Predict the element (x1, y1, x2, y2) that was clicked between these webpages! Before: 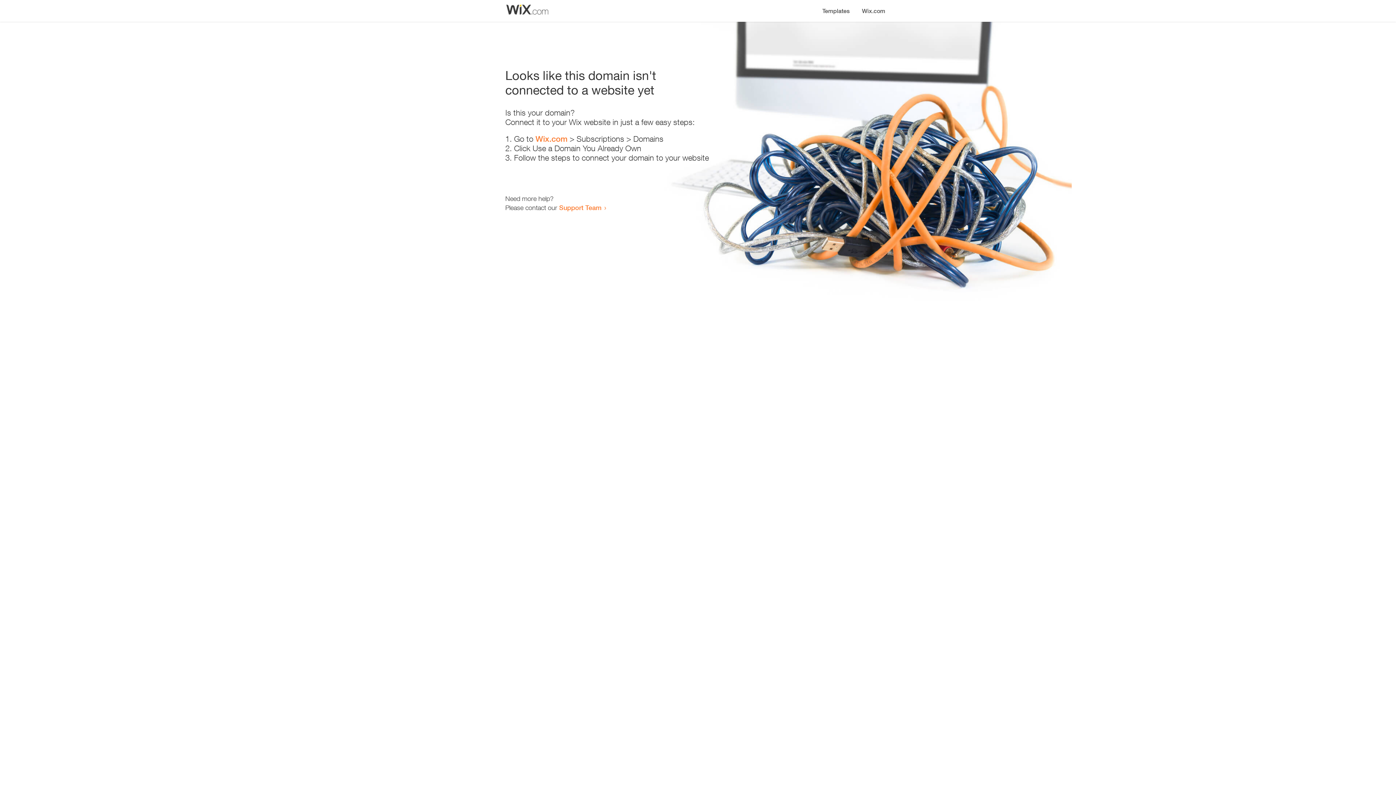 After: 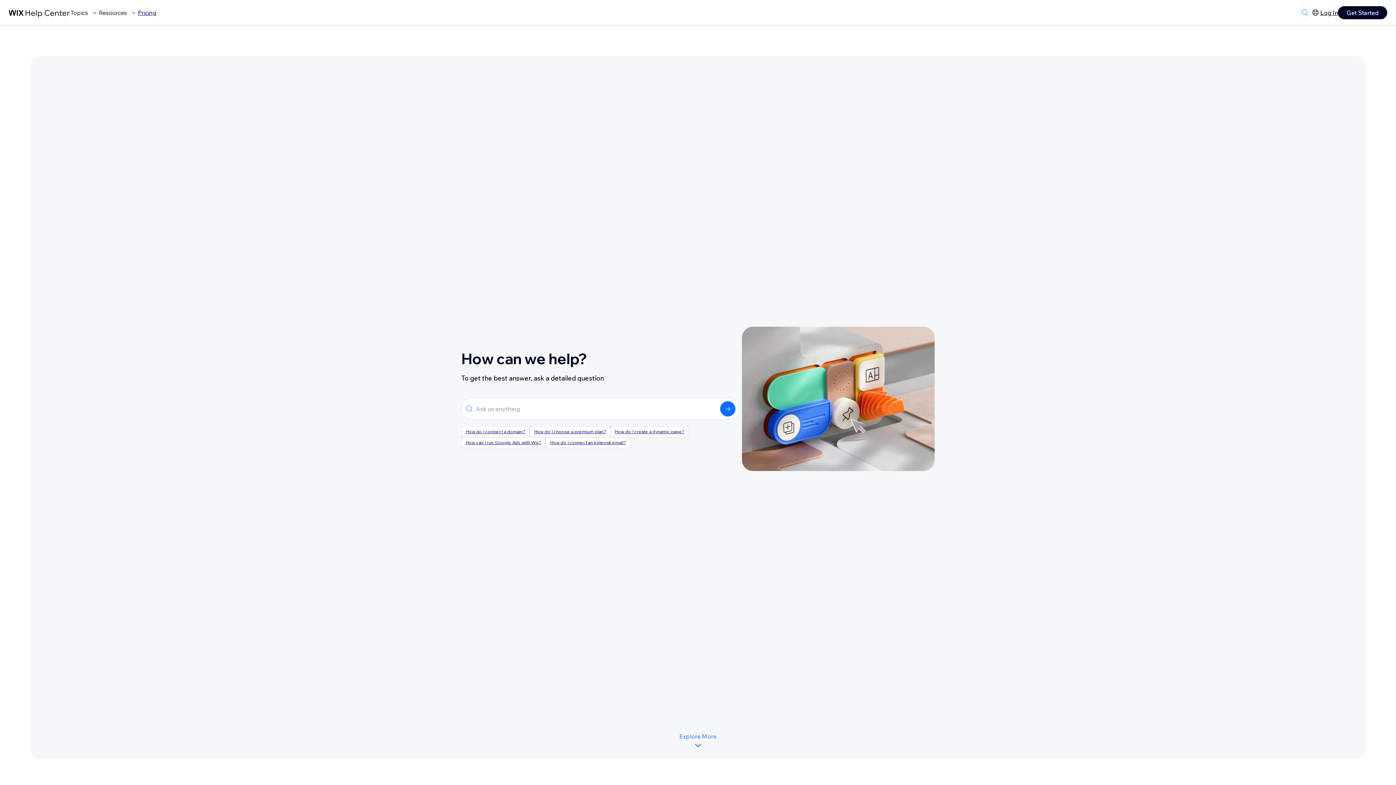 Action: bbox: (559, 203, 601, 211) label: Support Team